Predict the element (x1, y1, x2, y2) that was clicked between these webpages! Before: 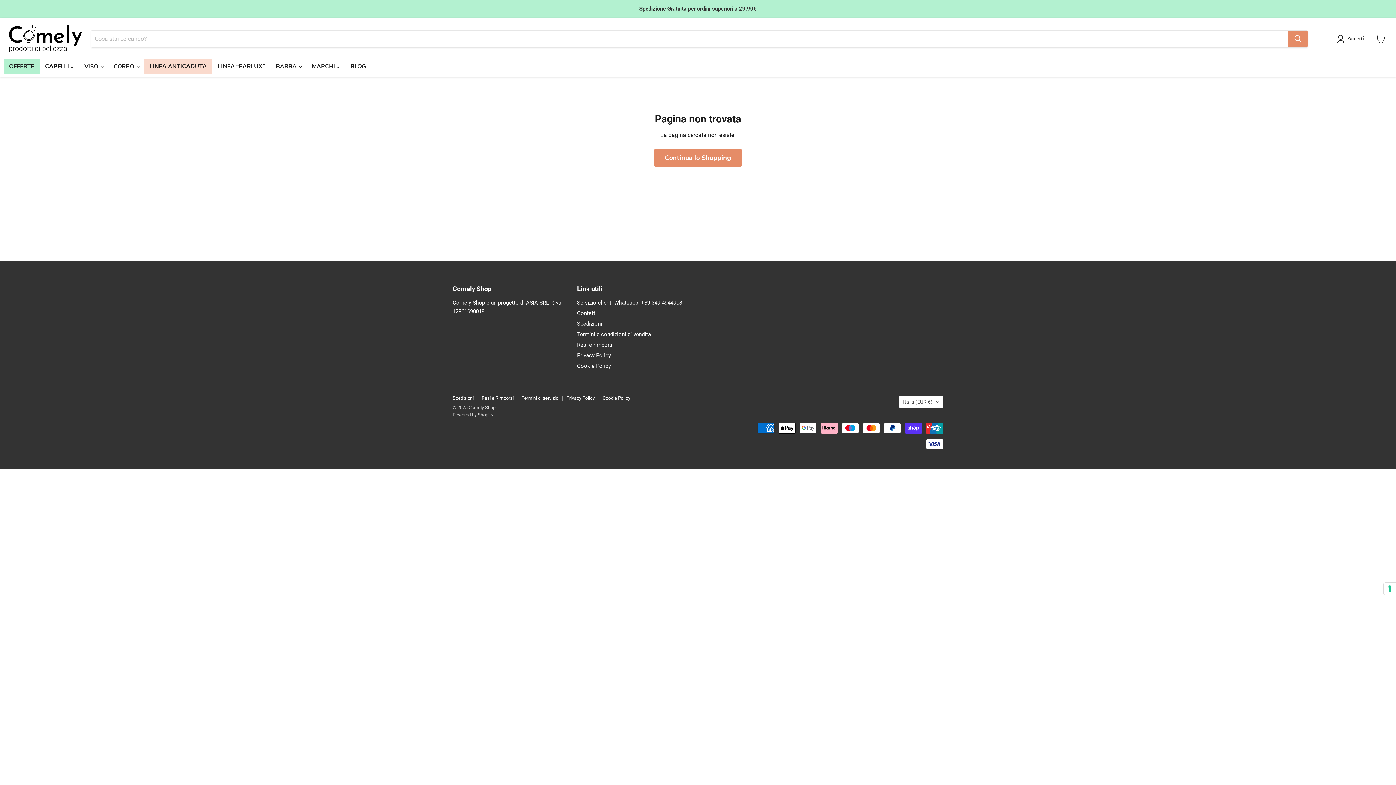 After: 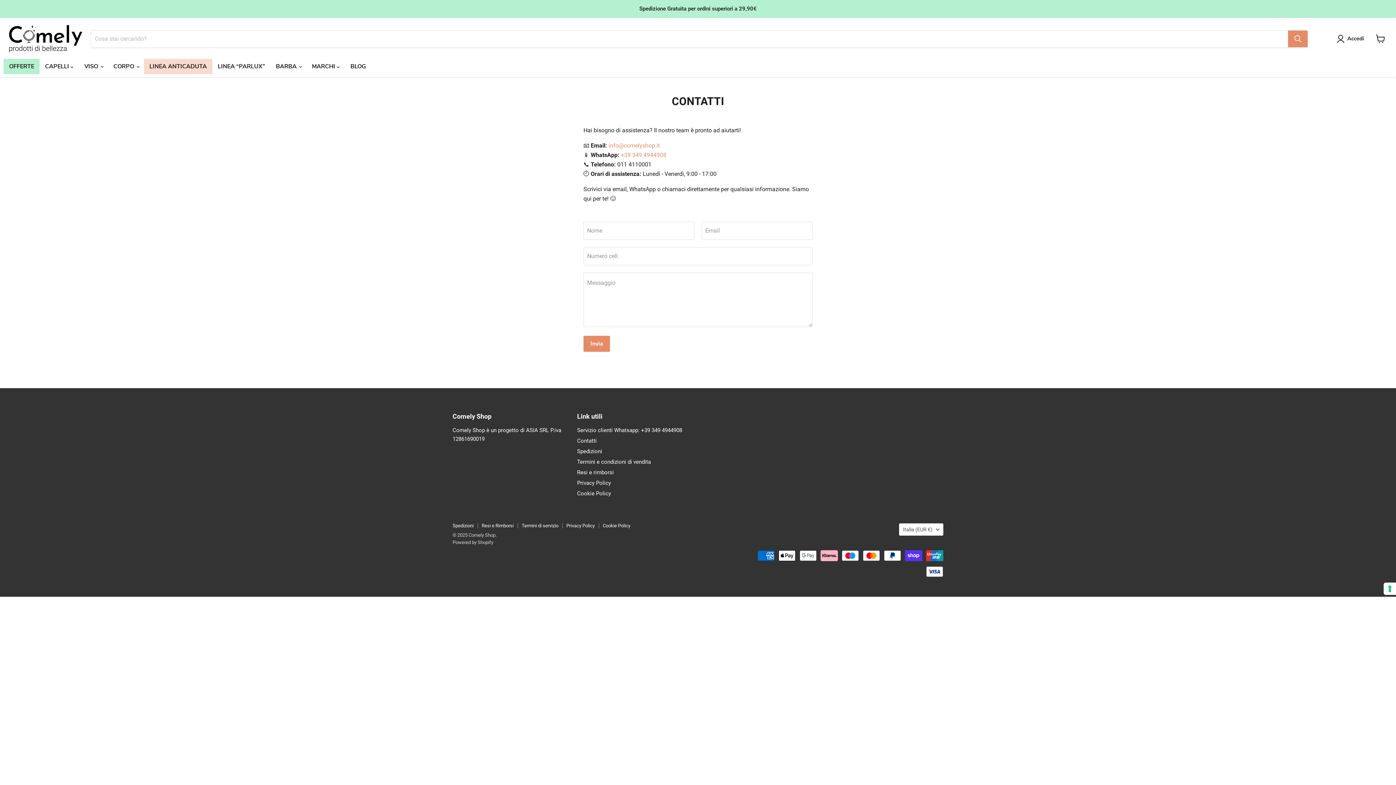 Action: label: Contatti bbox: (577, 310, 596, 316)